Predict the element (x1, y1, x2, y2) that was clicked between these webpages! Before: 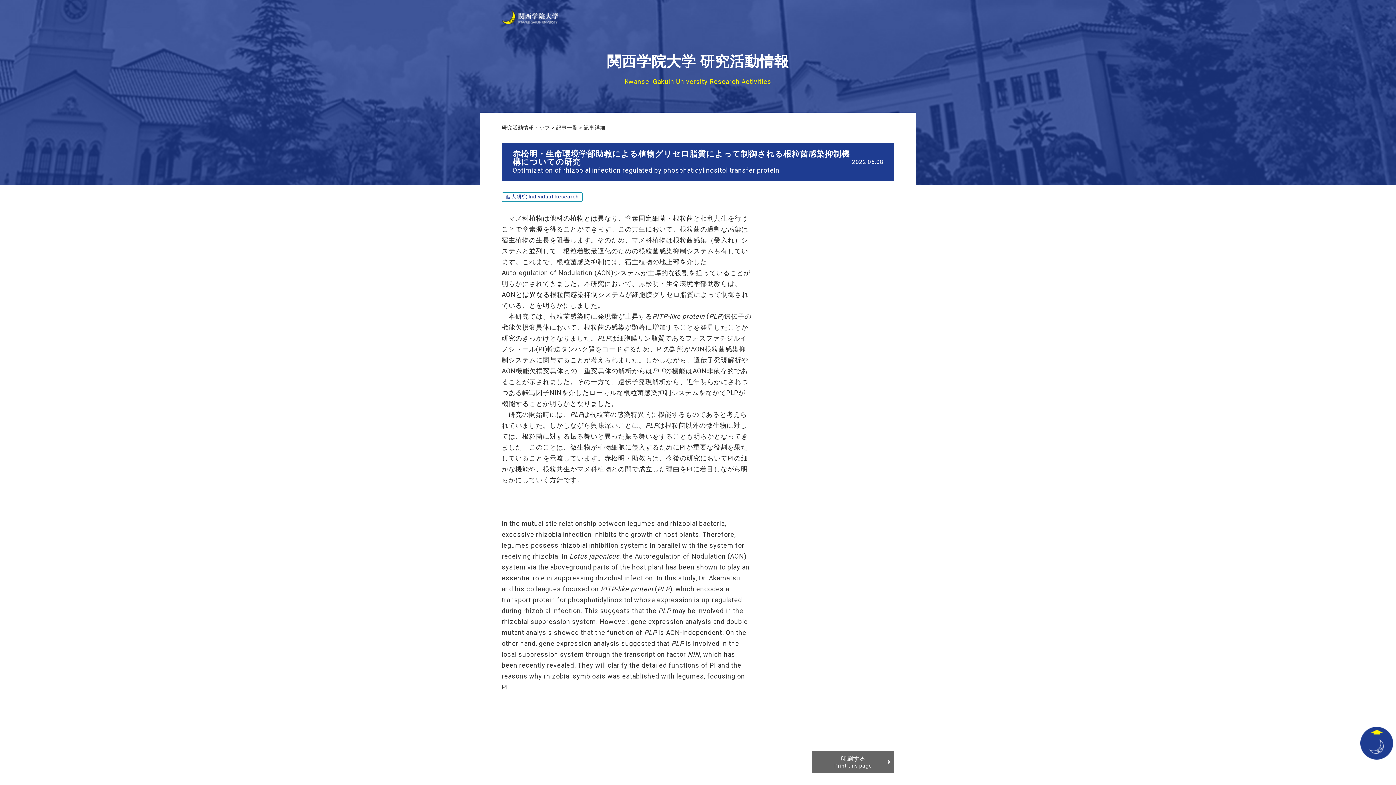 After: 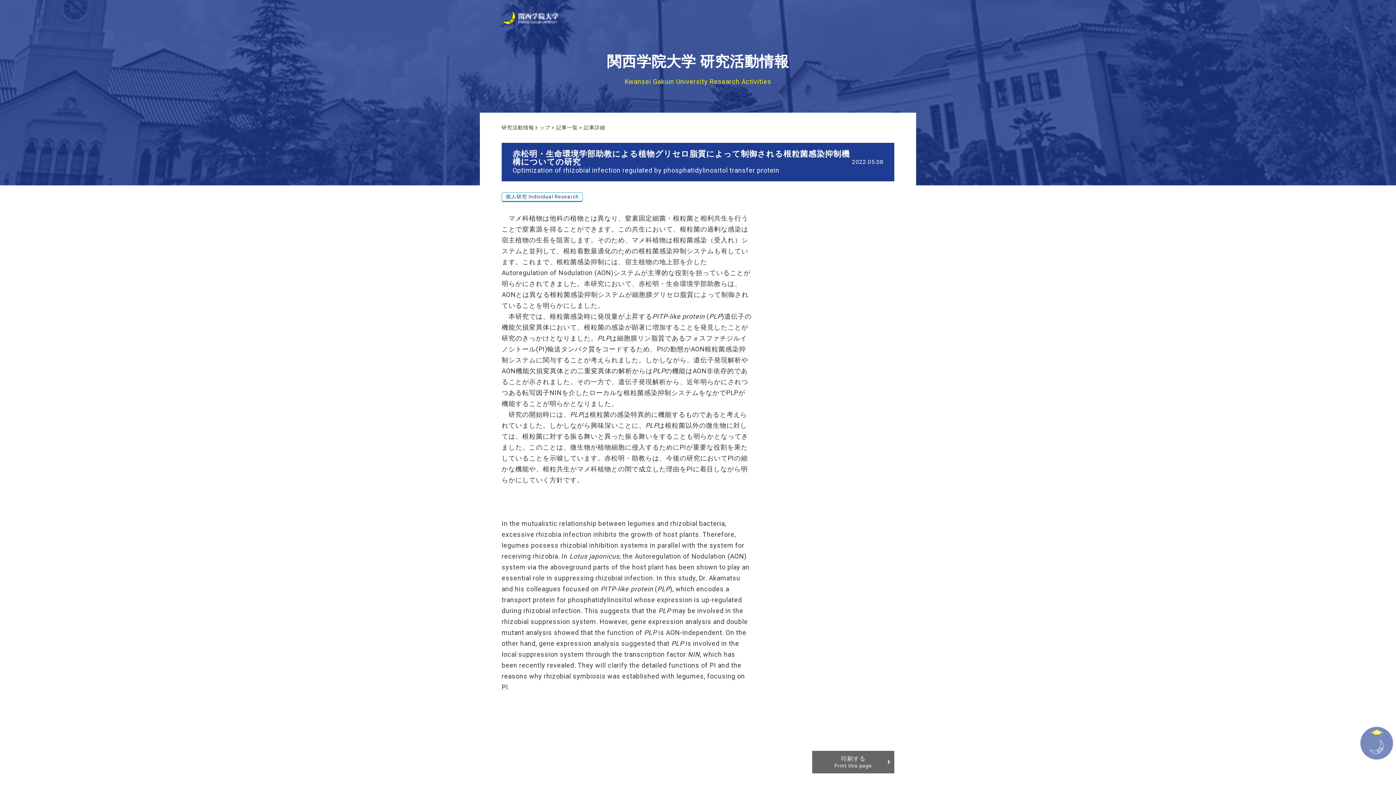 Action: bbox: (1360, 740, 1393, 746)